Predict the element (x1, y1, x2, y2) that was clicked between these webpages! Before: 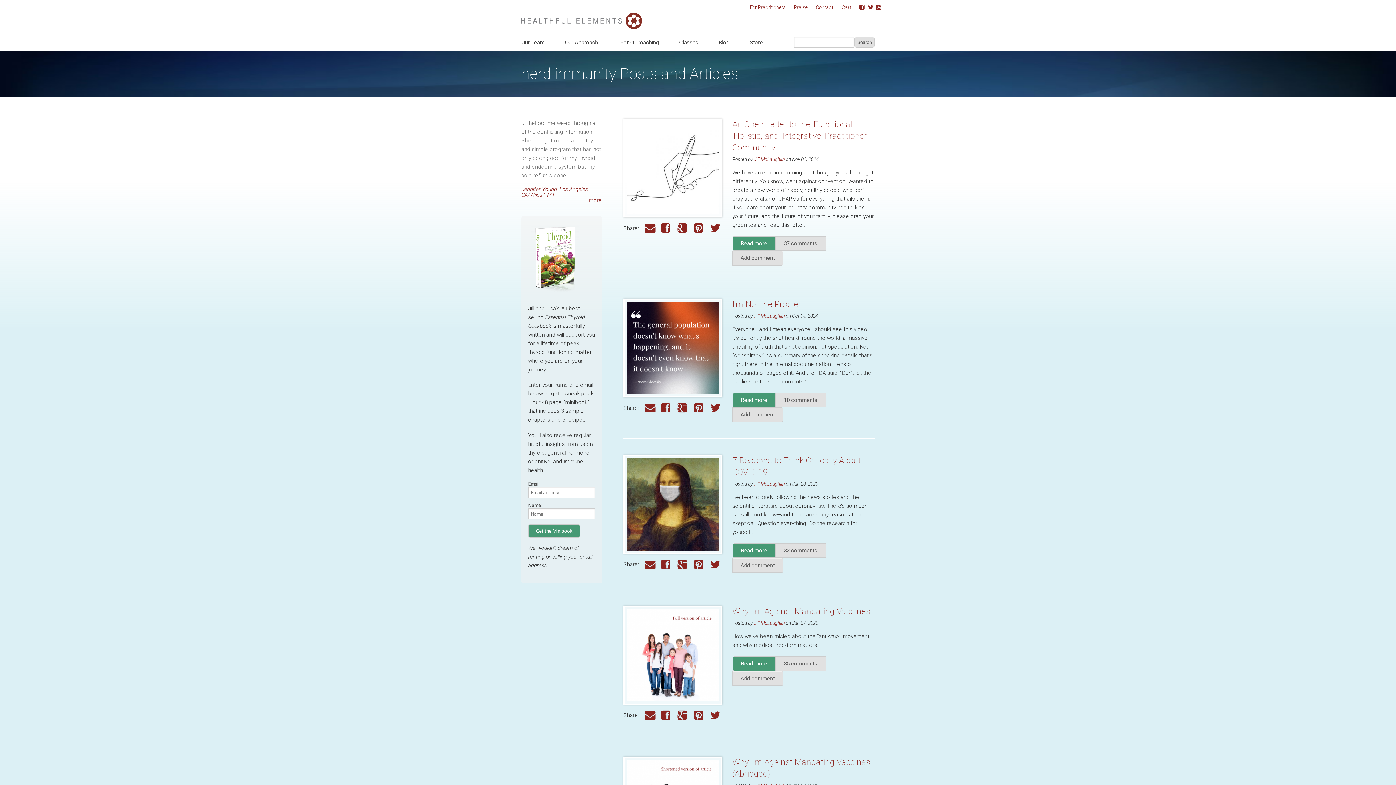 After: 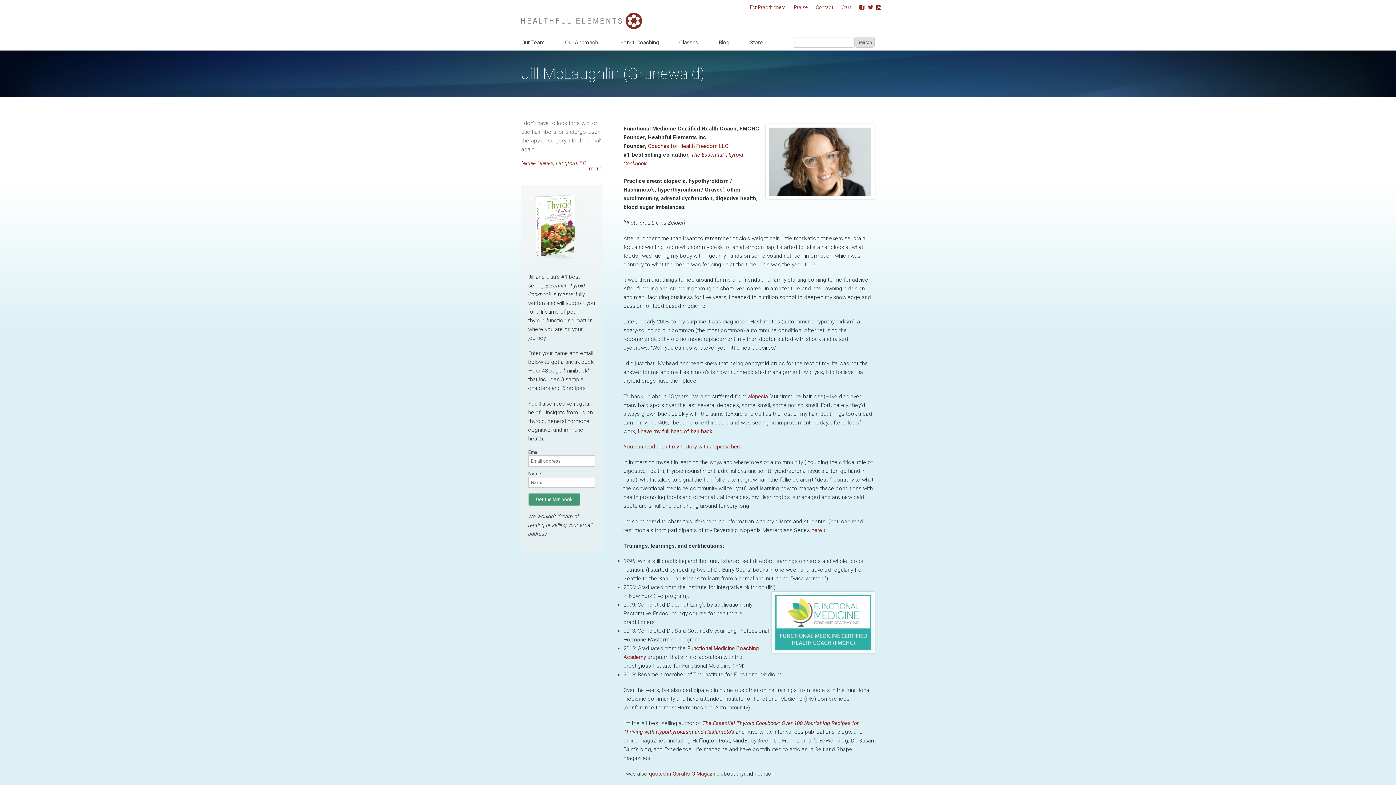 Action: label: Jill McLaughlin bbox: (754, 481, 784, 487)